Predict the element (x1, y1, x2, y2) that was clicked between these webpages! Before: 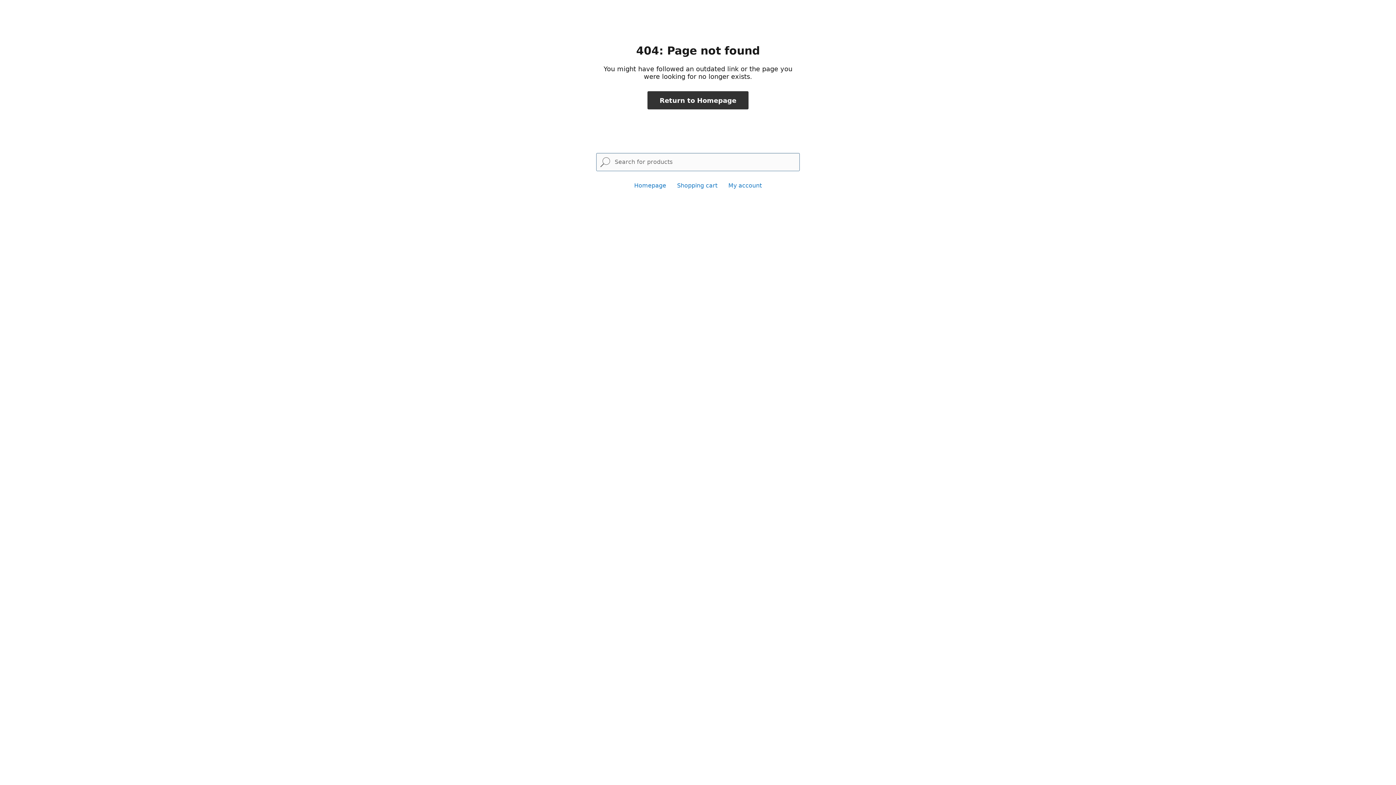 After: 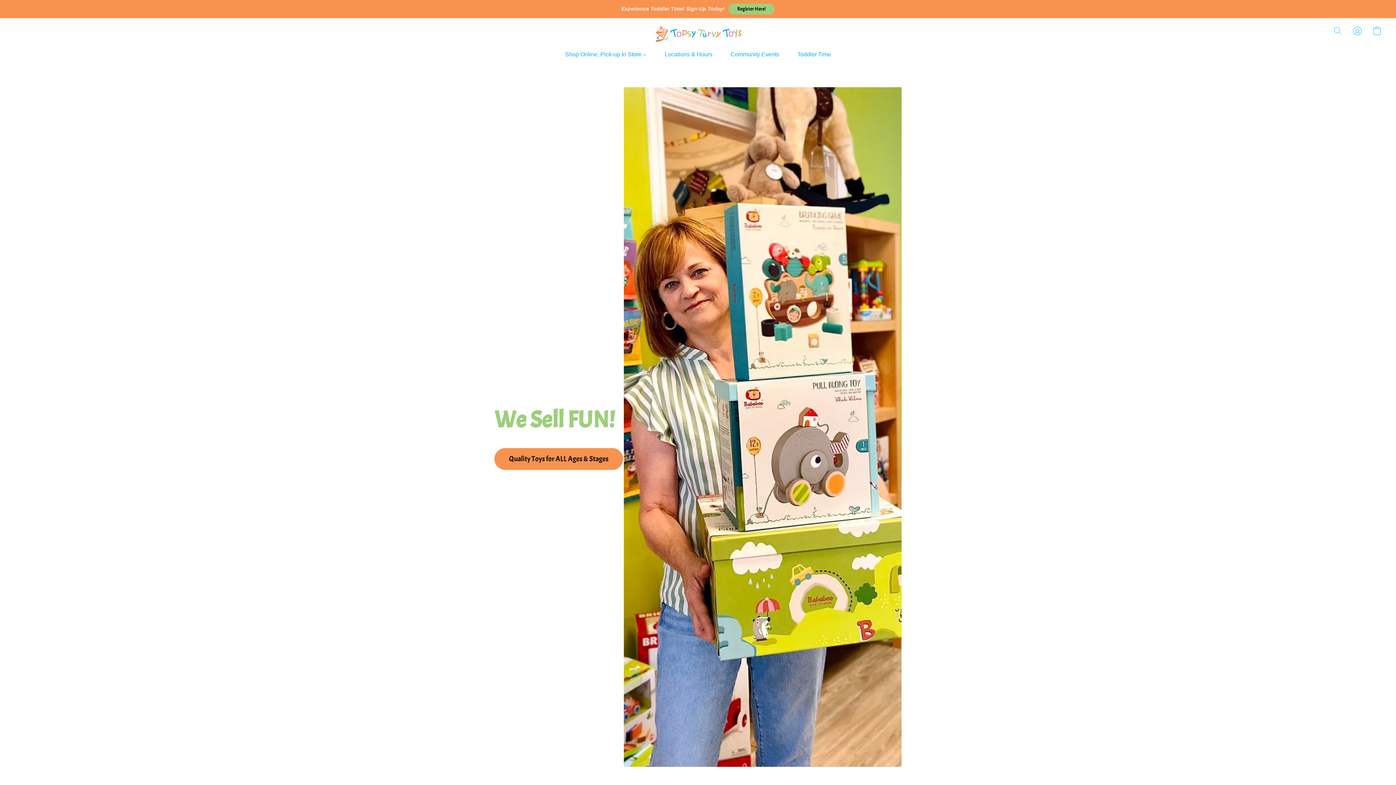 Action: label: Homepage bbox: (634, 182, 666, 189)